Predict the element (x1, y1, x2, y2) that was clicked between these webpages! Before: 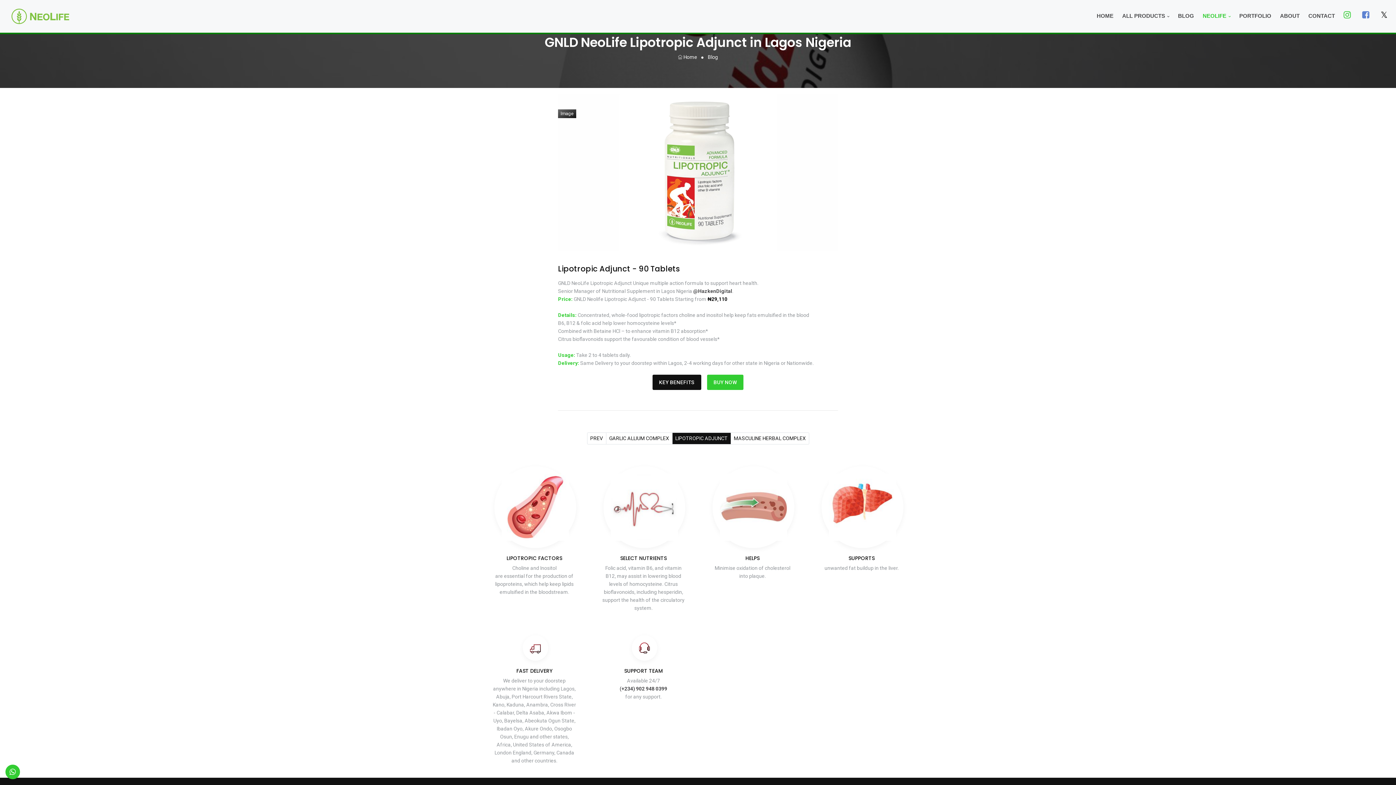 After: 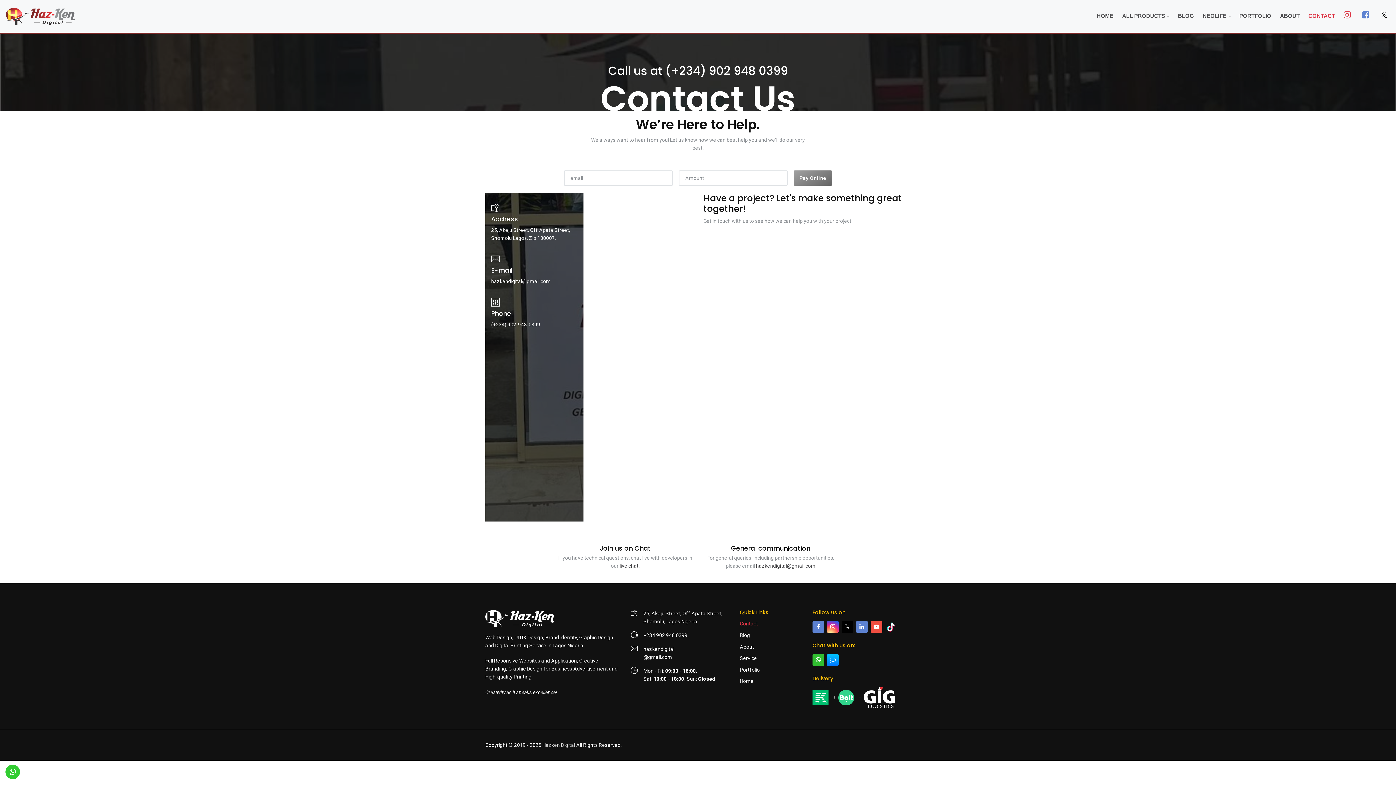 Action: bbox: (1304, 0, 1339, 31) label: CONTACT